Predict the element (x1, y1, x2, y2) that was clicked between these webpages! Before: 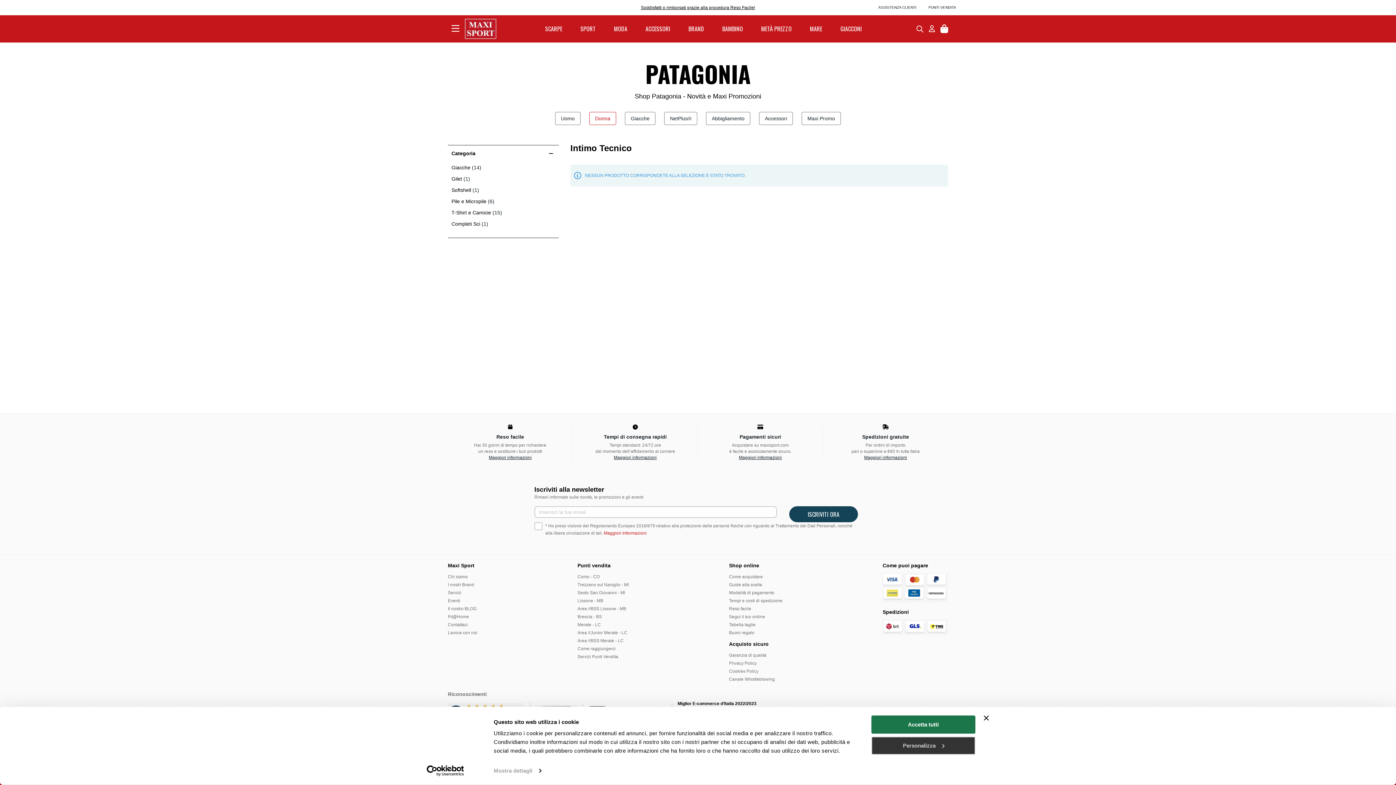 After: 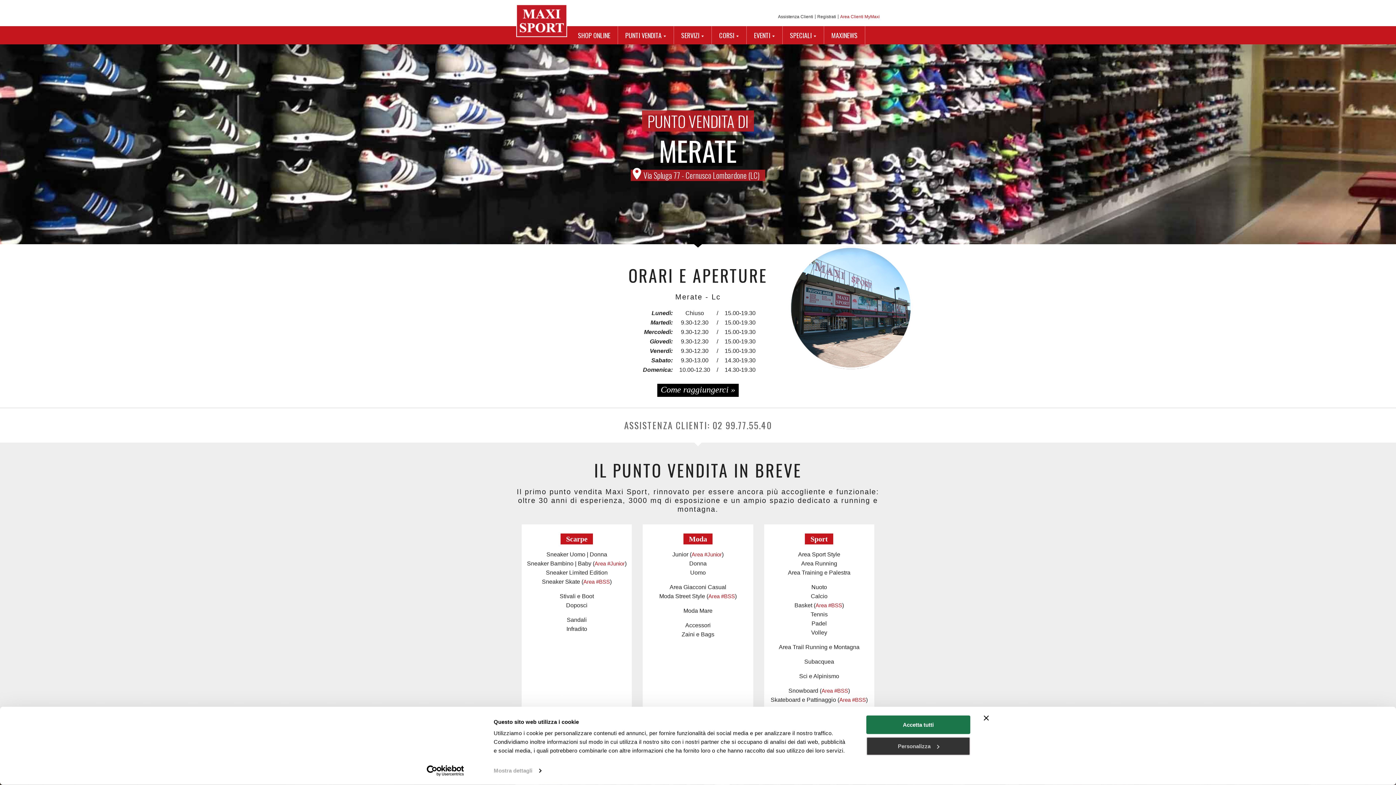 Action: label: Merate - LC bbox: (577, 622, 600, 627)